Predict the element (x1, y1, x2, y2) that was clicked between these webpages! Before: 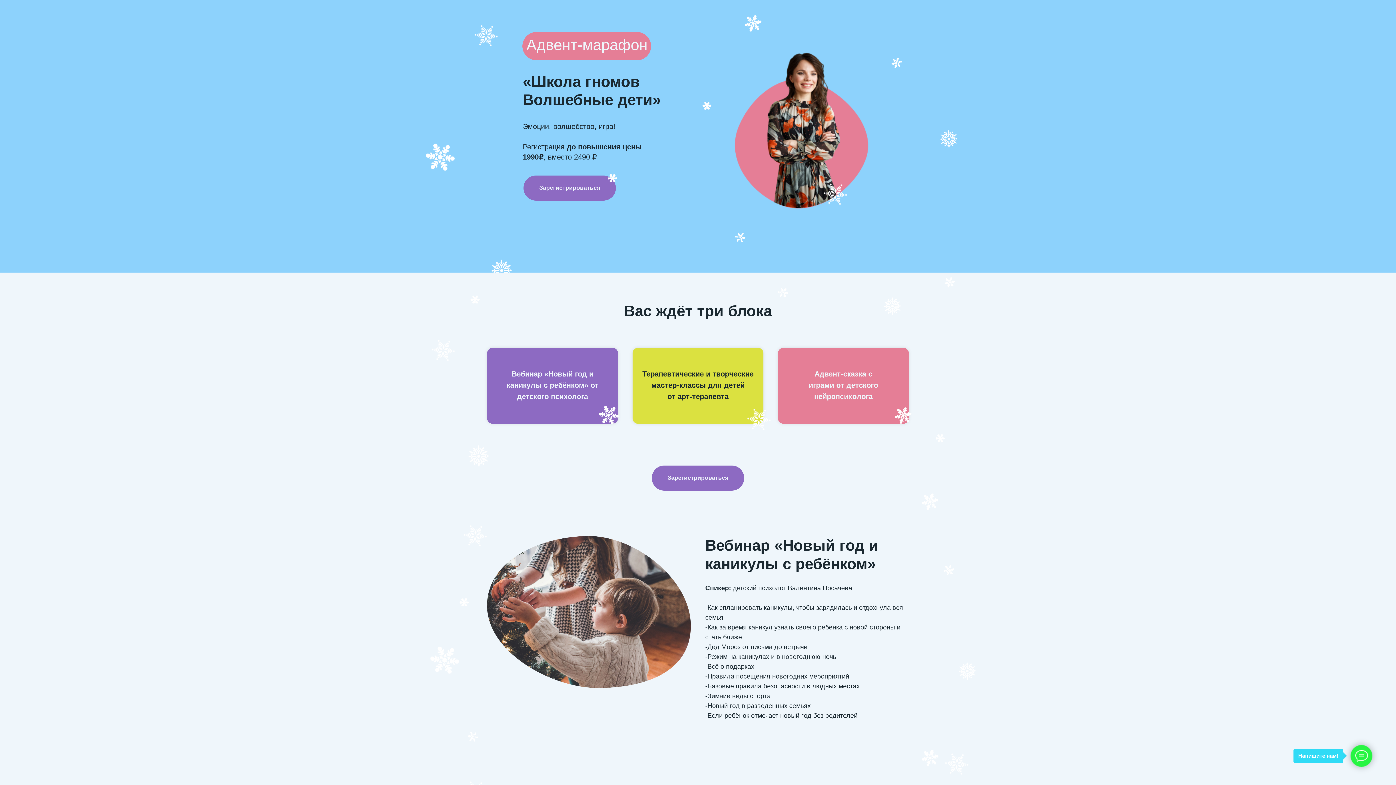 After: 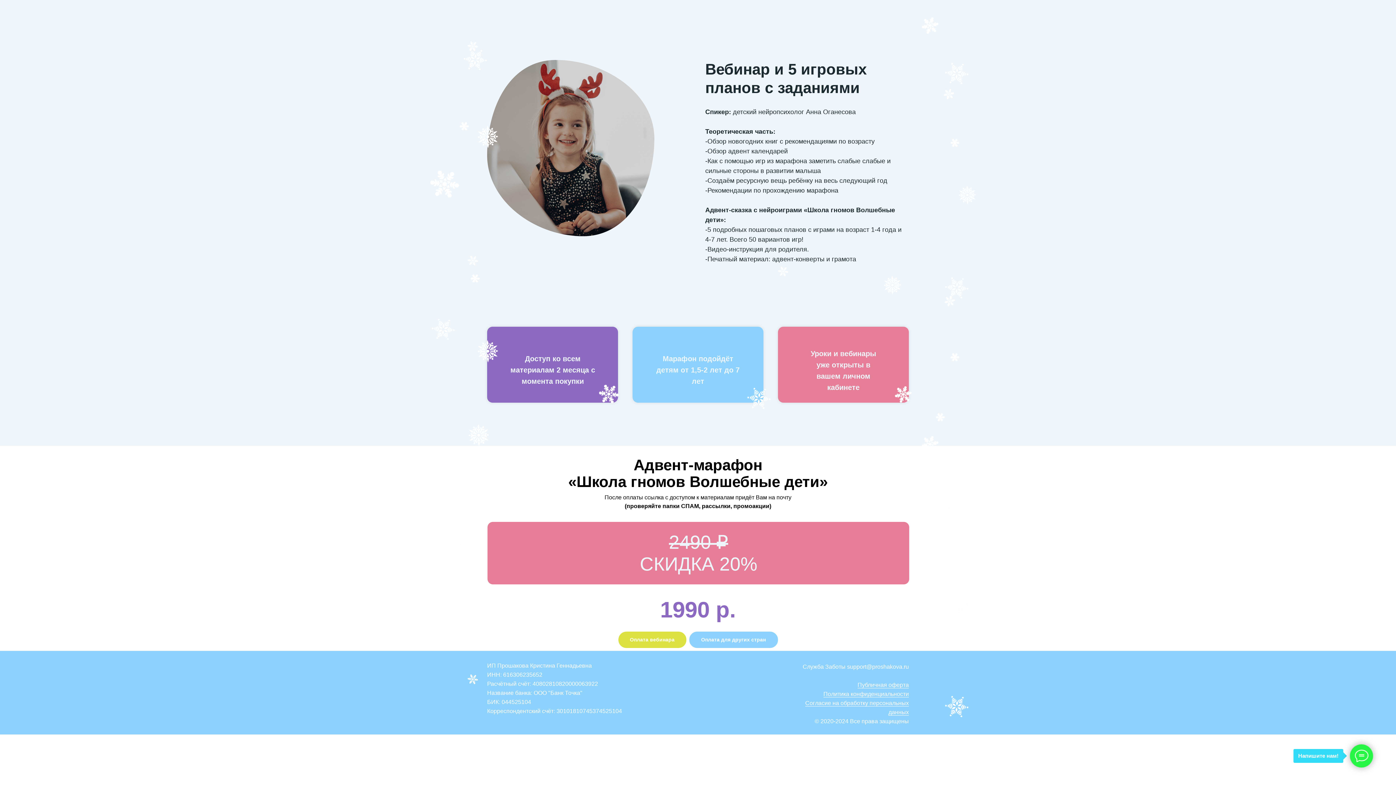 Action: label: Зарегистрироваться bbox: (652, 465, 744, 490)